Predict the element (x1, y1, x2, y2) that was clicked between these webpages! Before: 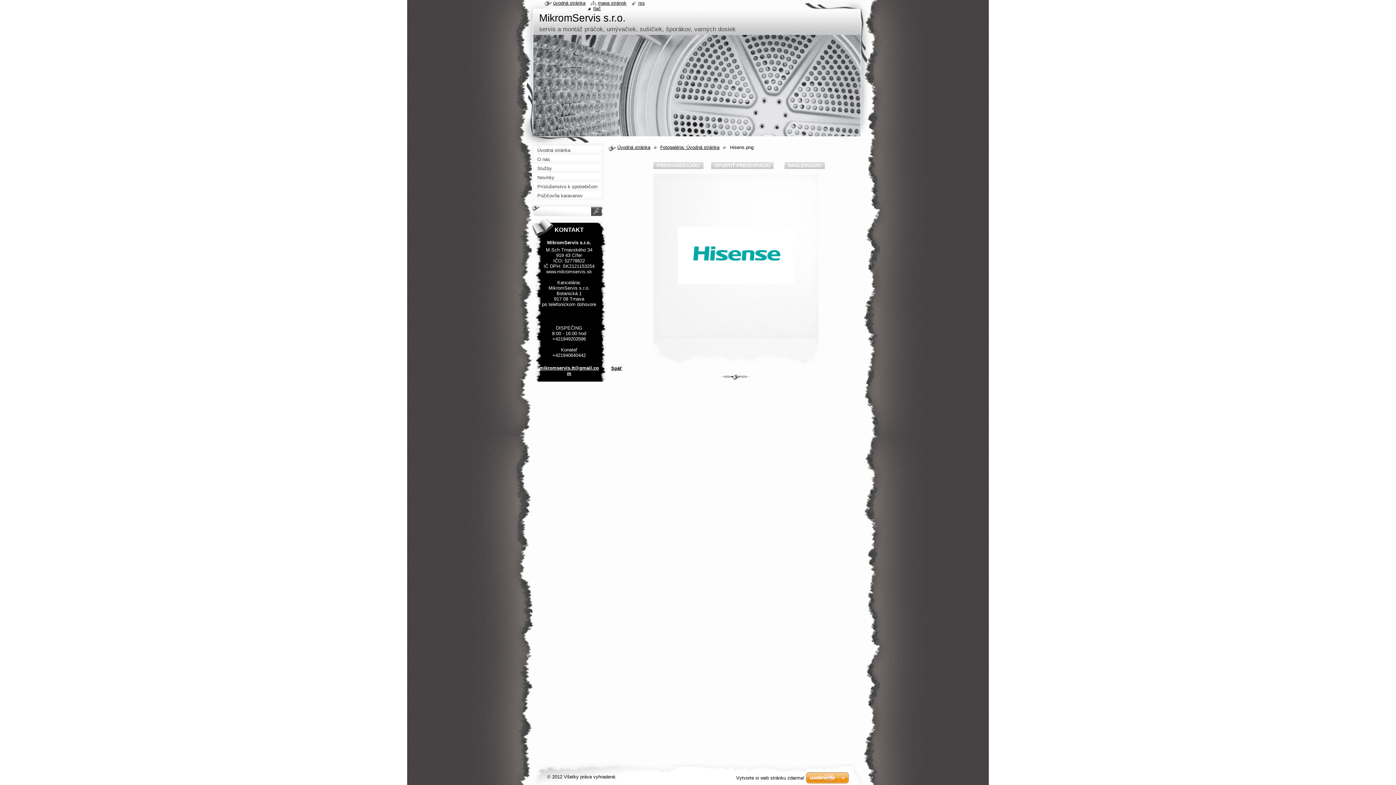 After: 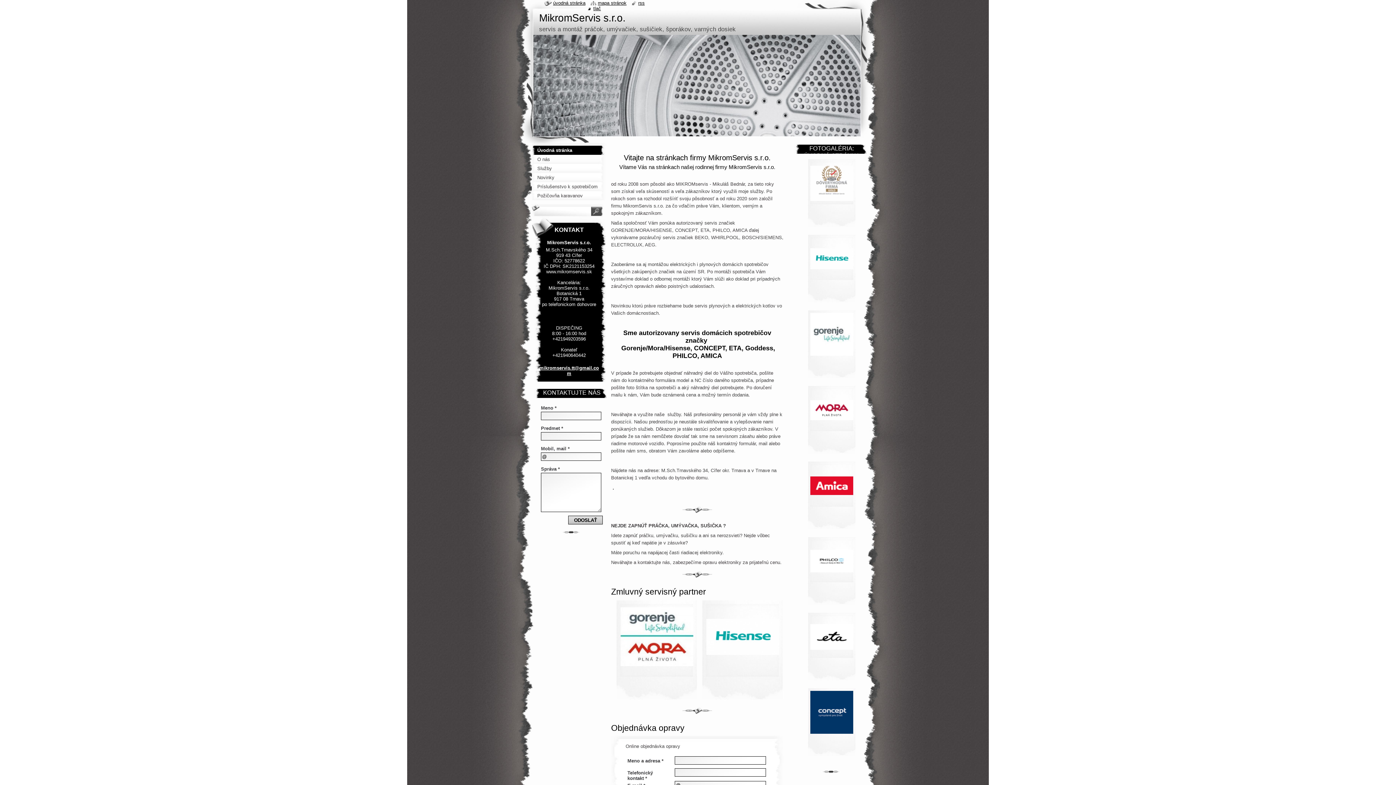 Action: label: Úvodná stránka bbox: (613, 144, 657, 150)